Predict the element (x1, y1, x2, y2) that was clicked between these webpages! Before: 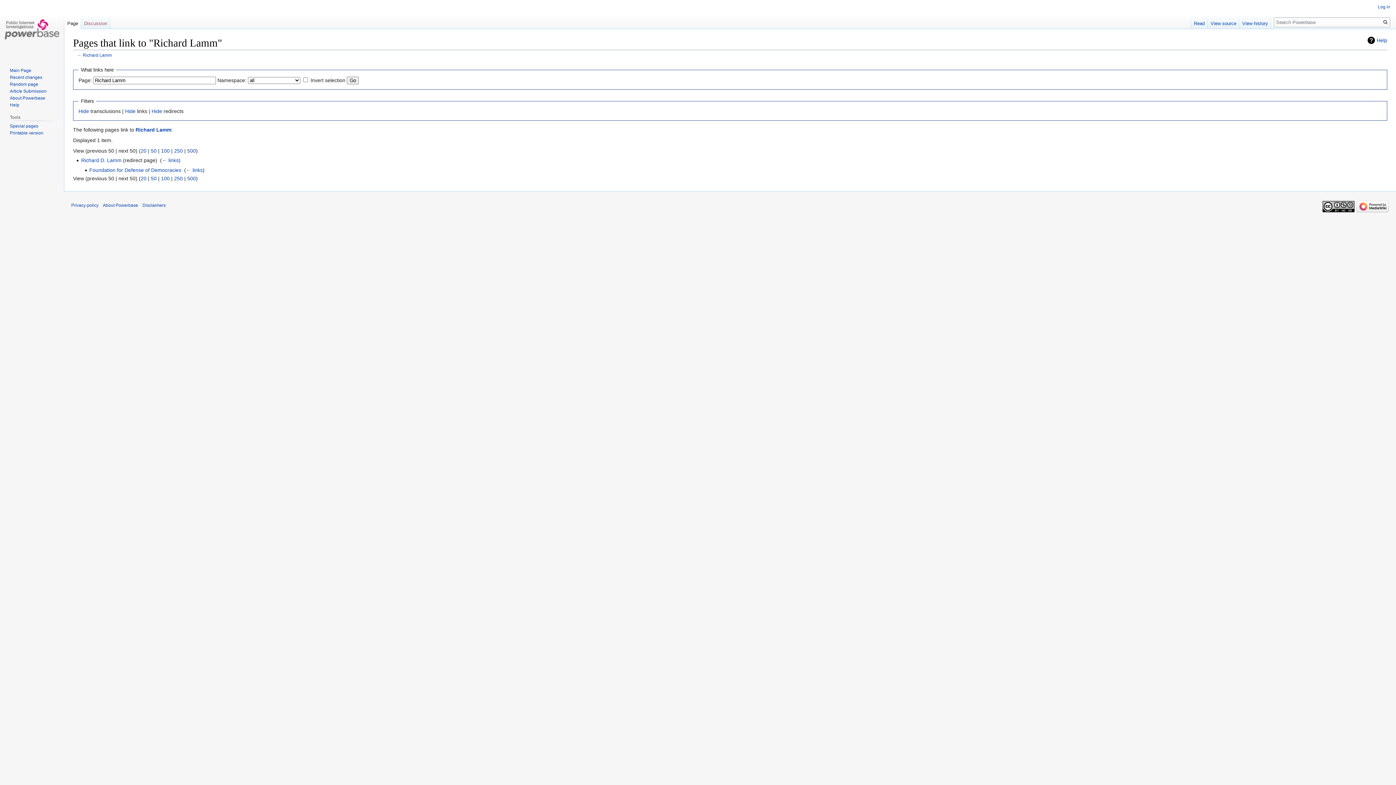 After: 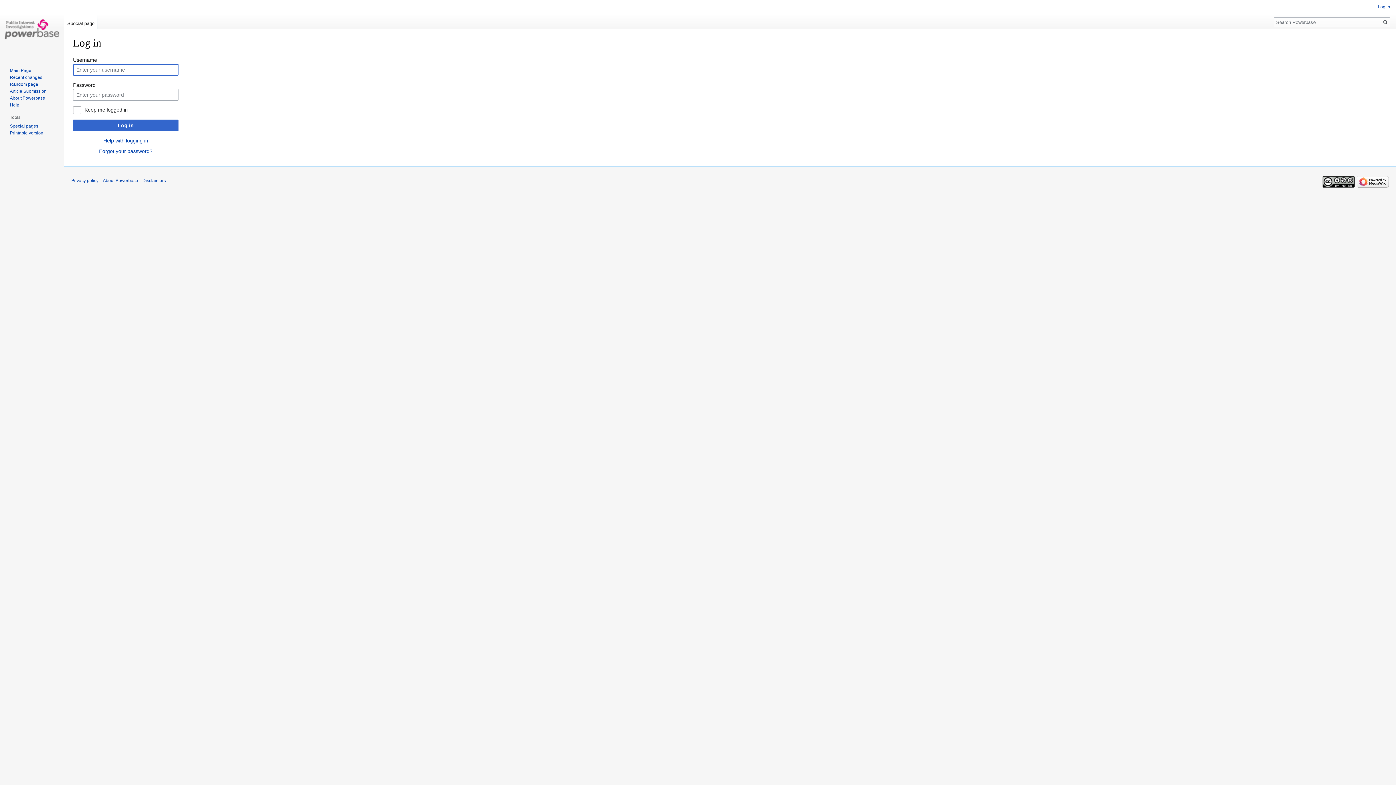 Action: label: Log in bbox: (1378, 4, 1390, 9)